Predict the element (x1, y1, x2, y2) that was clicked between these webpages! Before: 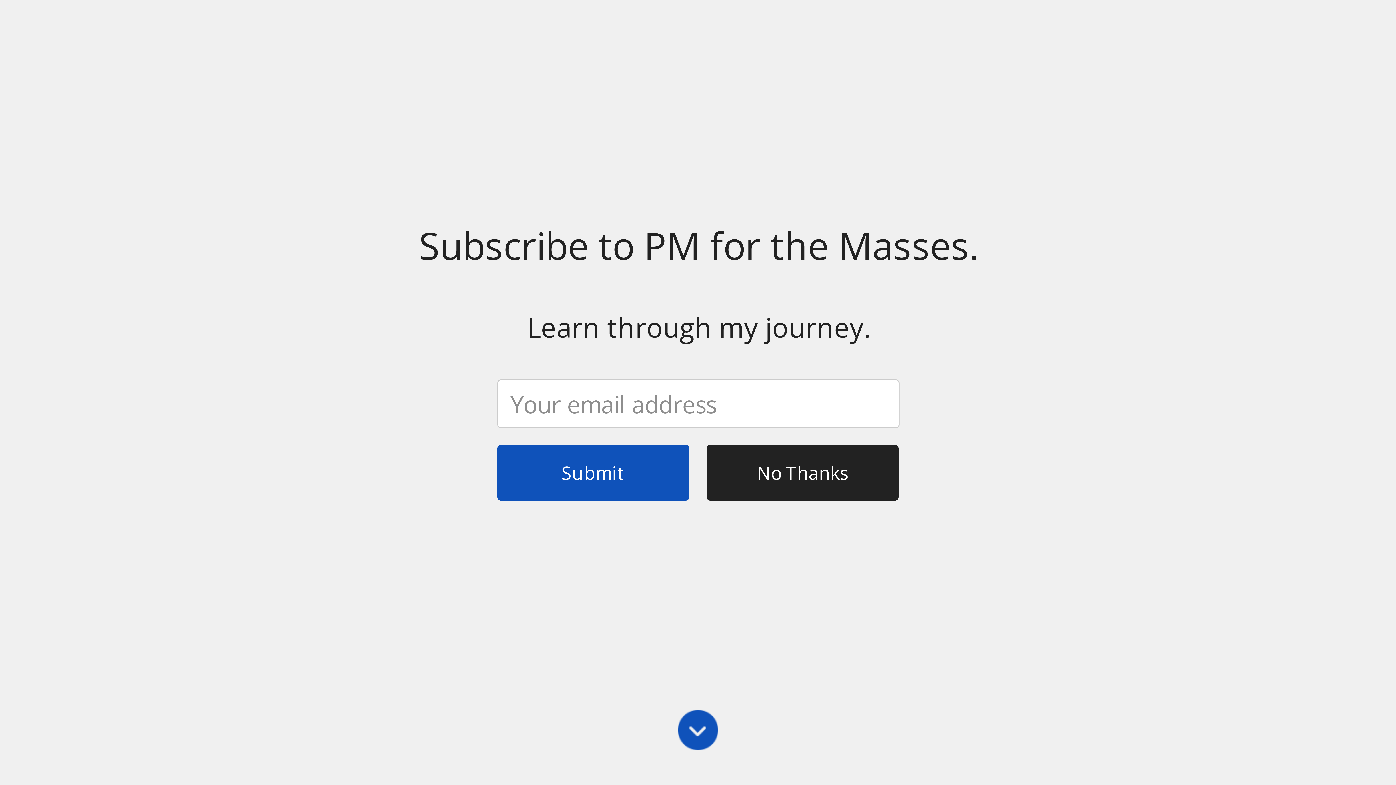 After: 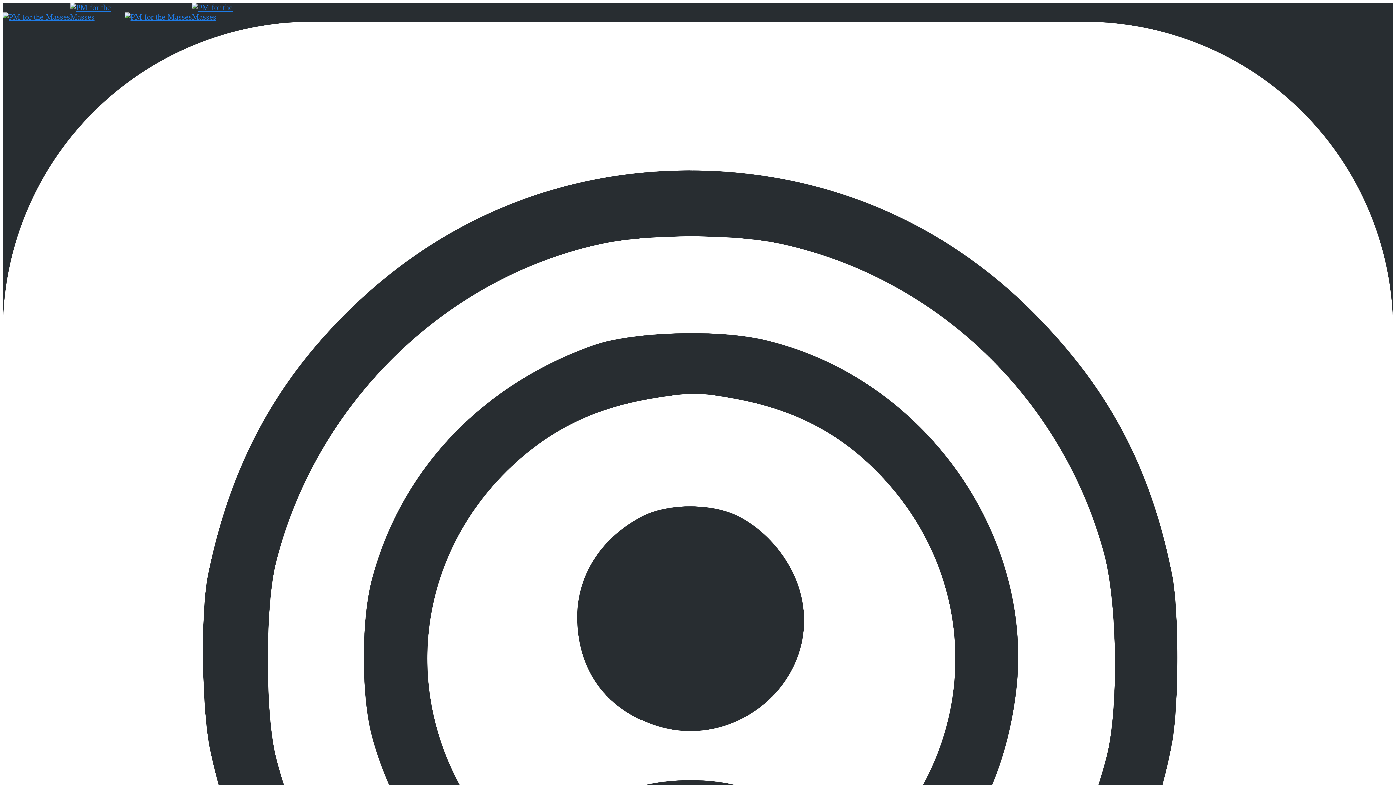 Action: bbox: (2, 49, 288, 58)